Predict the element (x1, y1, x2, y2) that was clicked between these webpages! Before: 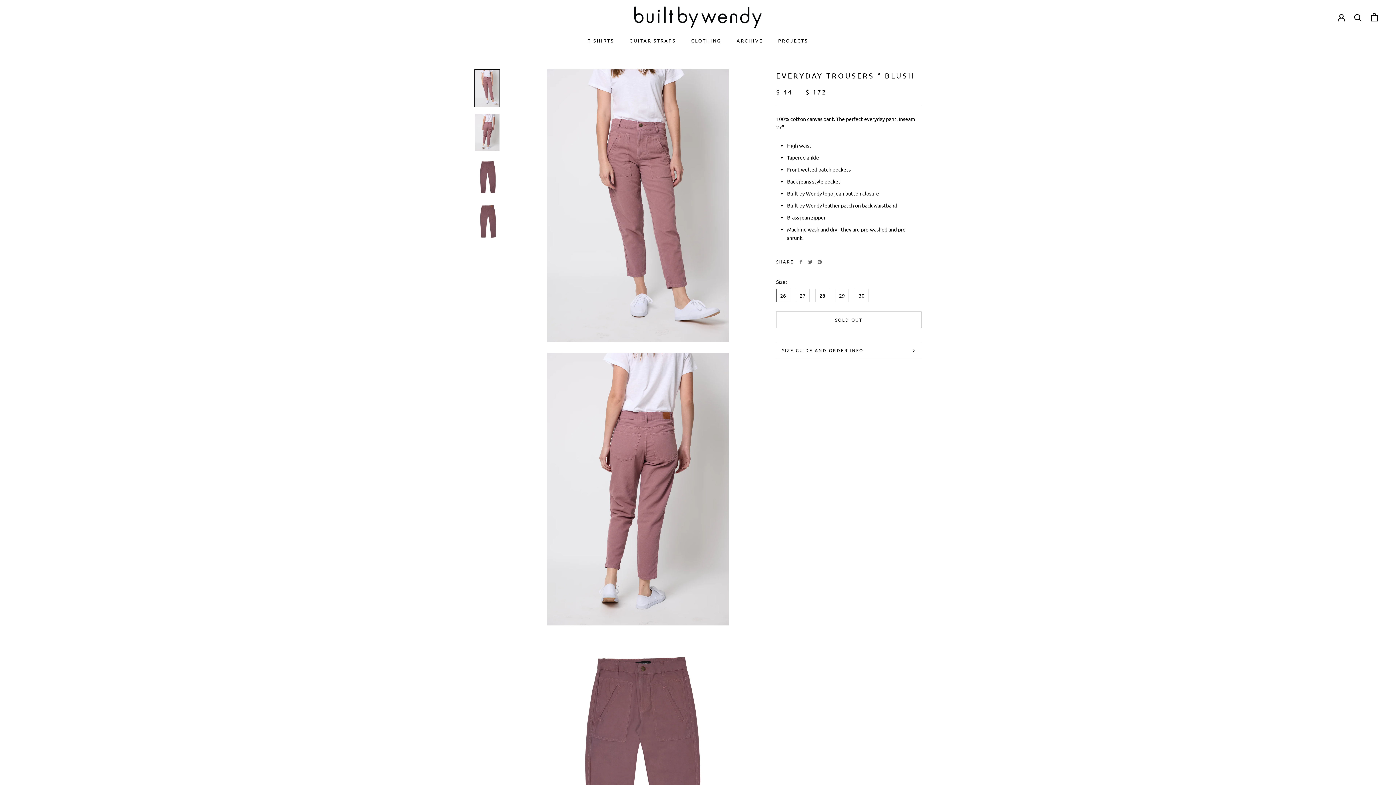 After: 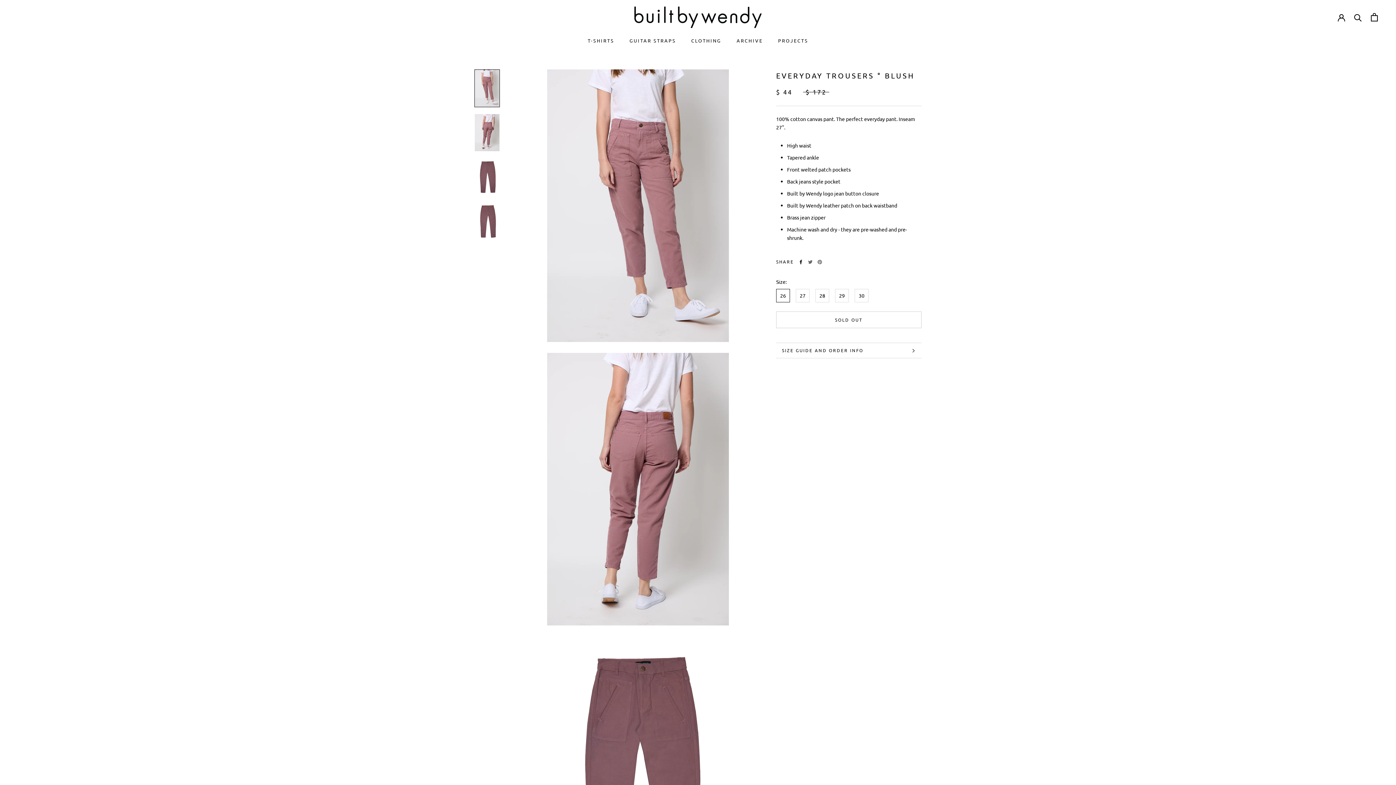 Action: bbox: (798, 259, 803, 264) label: Facebook